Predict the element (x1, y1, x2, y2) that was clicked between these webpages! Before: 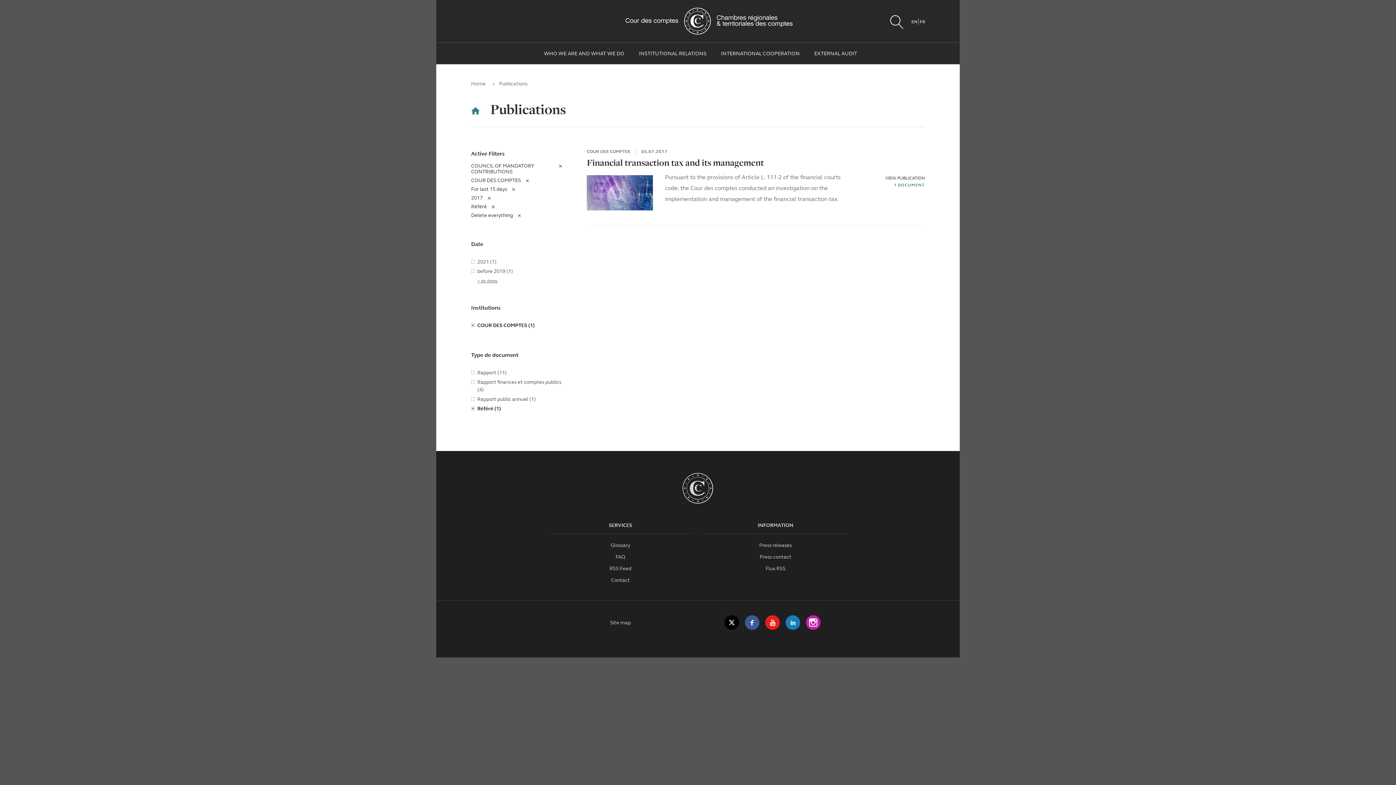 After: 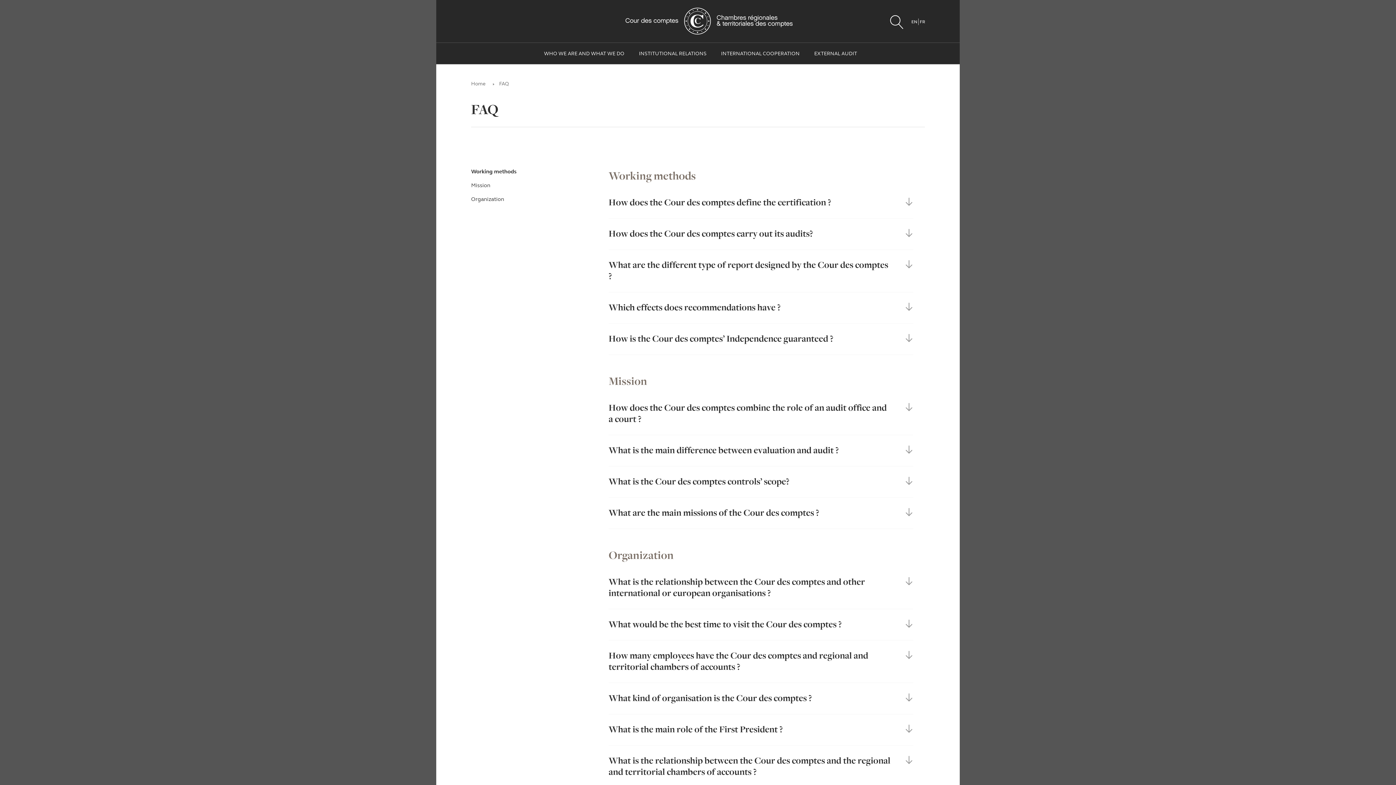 Action: bbox: (615, 554, 625, 560) label: FAQ